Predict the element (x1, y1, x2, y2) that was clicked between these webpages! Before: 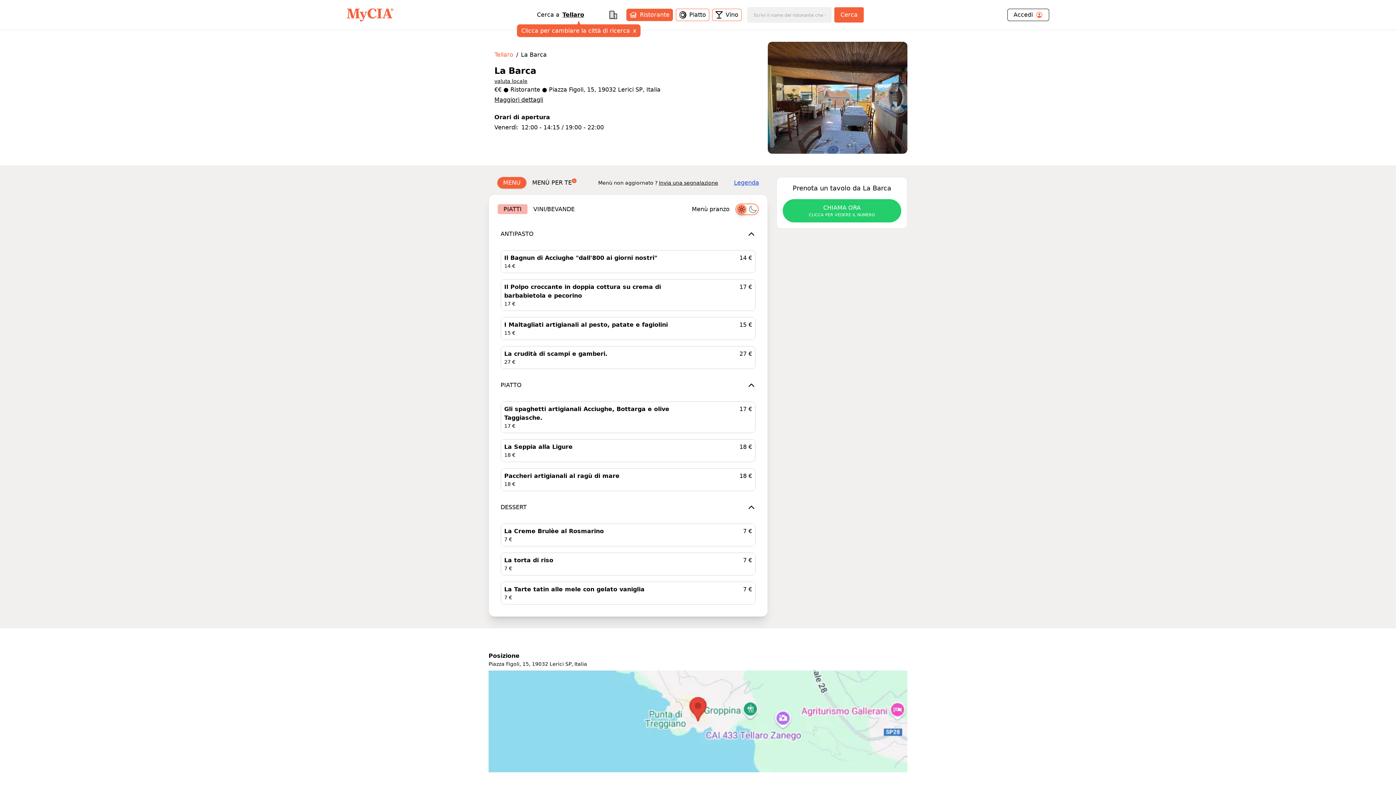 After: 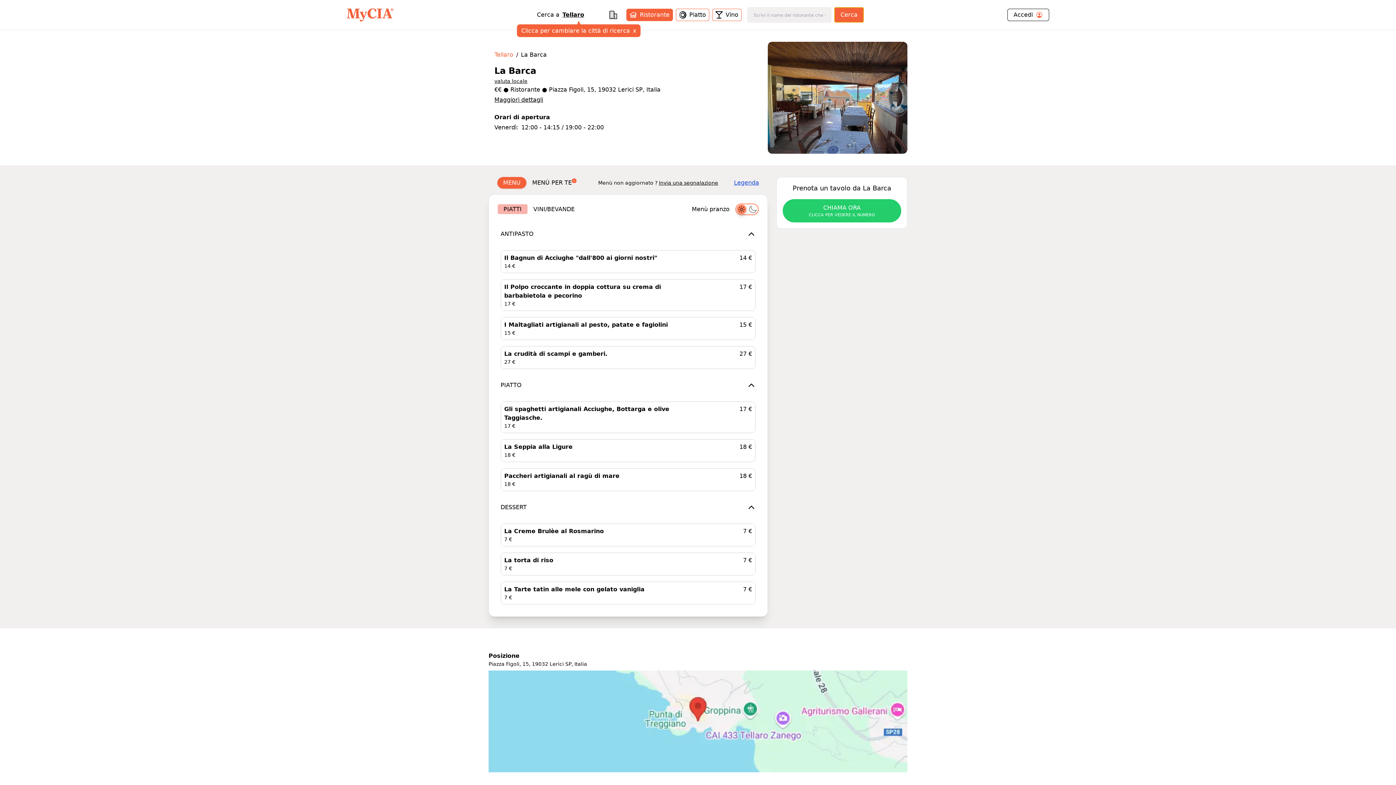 Action: bbox: (834, 7, 864, 22) label: Cerca